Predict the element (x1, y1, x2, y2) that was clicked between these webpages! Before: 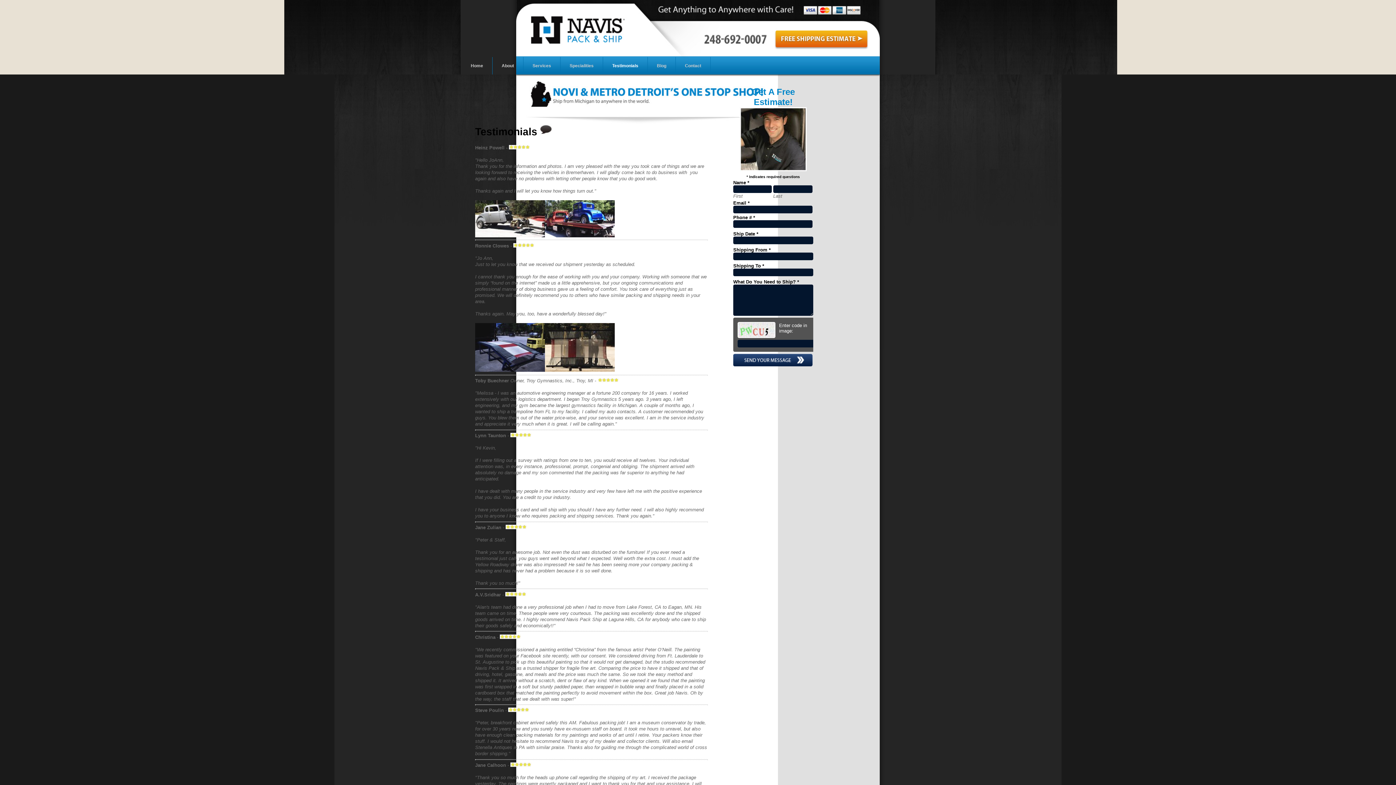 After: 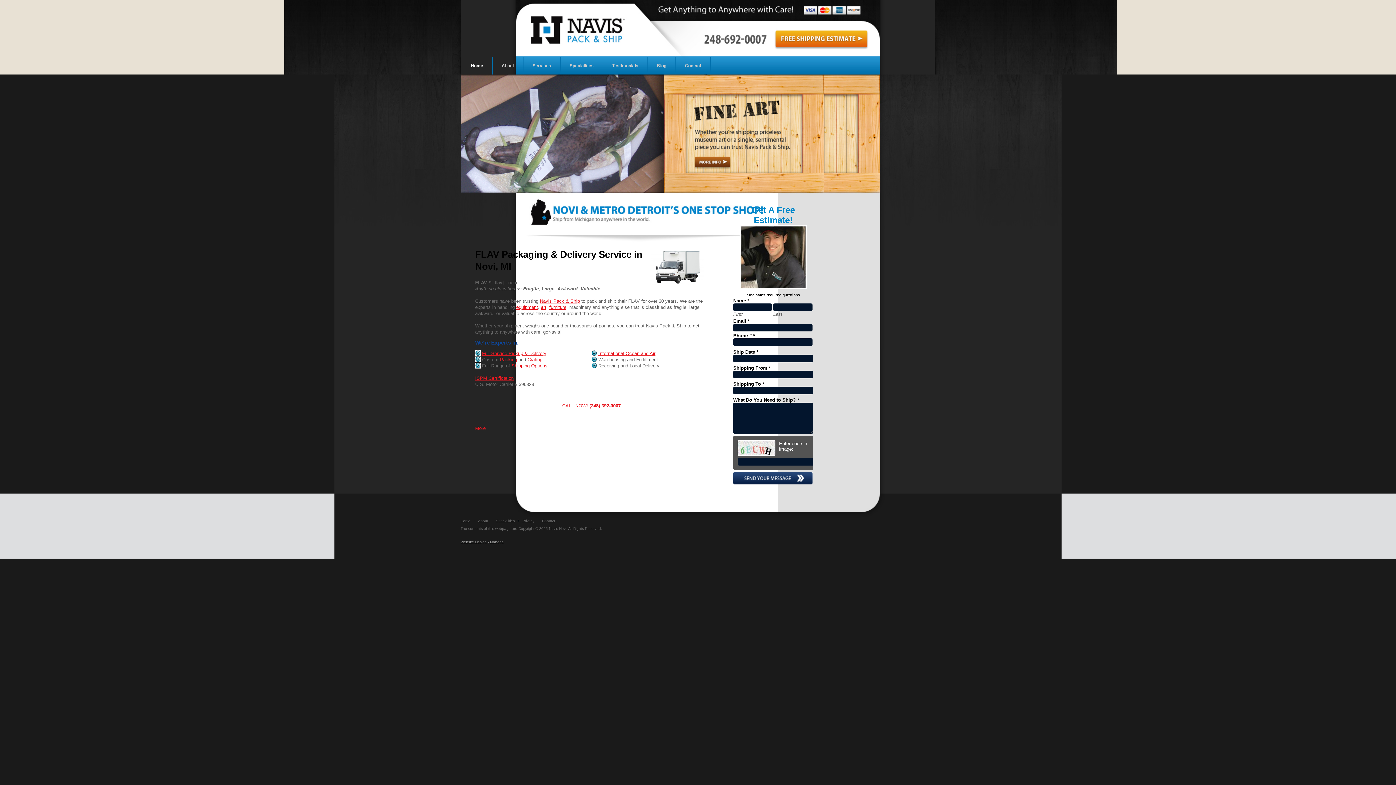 Action: bbox: (461, 51, 552, 56)